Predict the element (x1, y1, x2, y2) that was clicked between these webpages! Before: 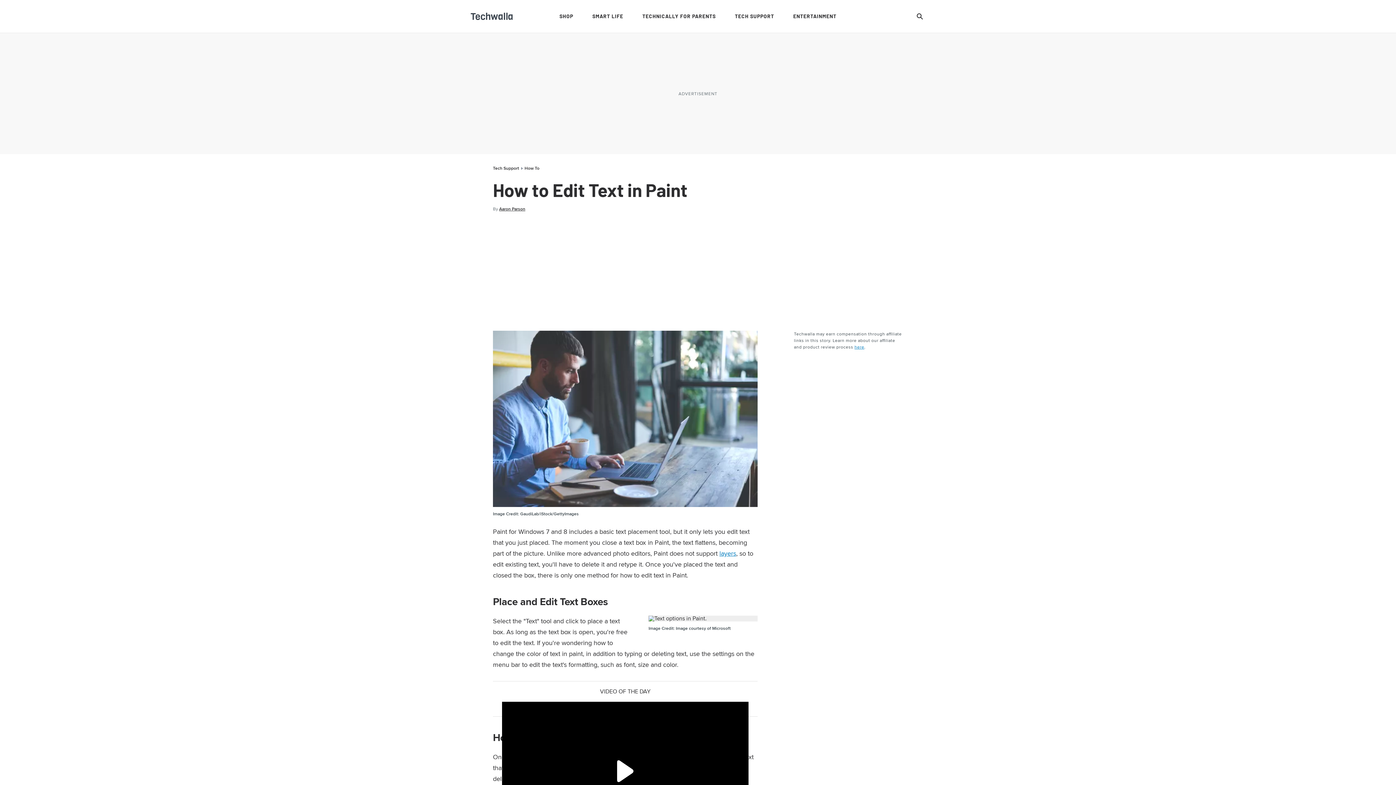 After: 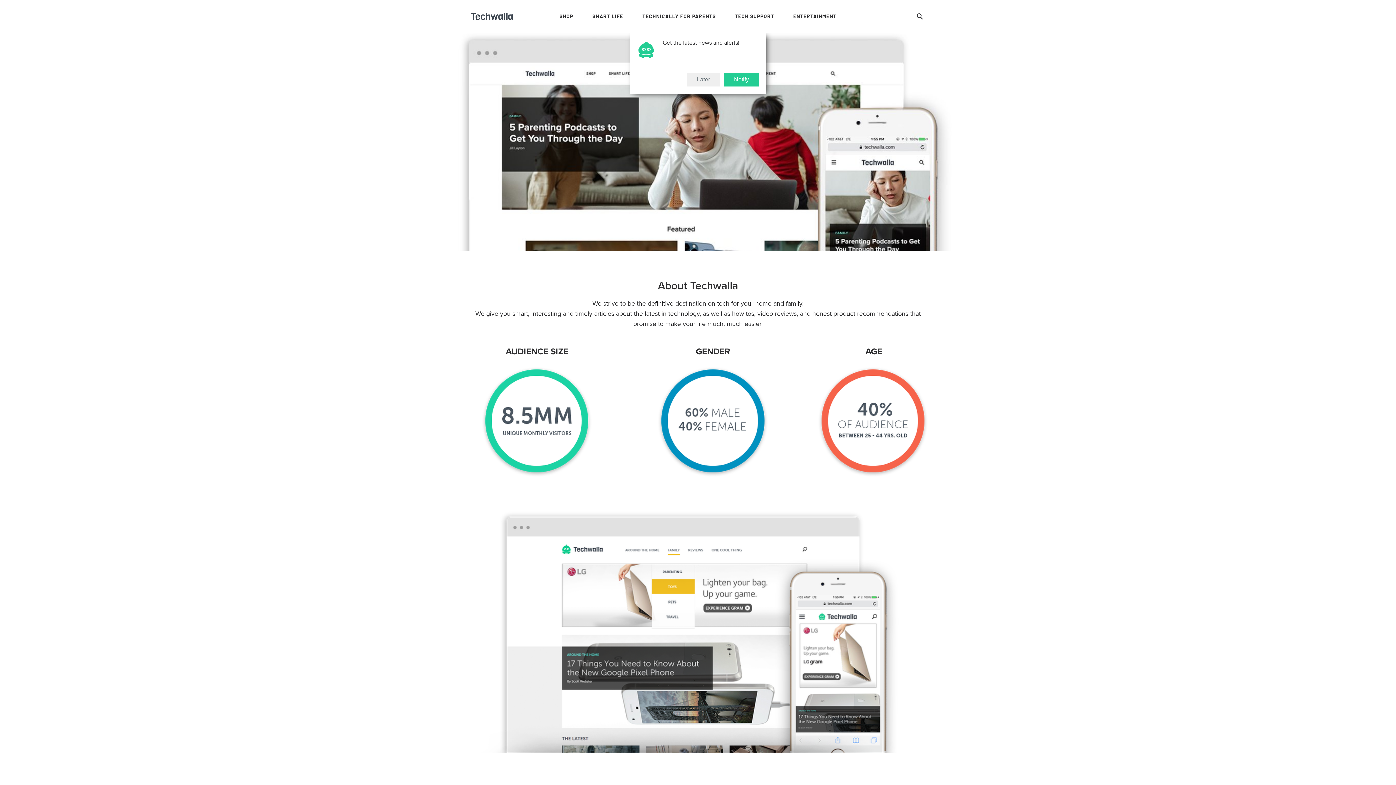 Action: label: here bbox: (854, 344, 864, 350)